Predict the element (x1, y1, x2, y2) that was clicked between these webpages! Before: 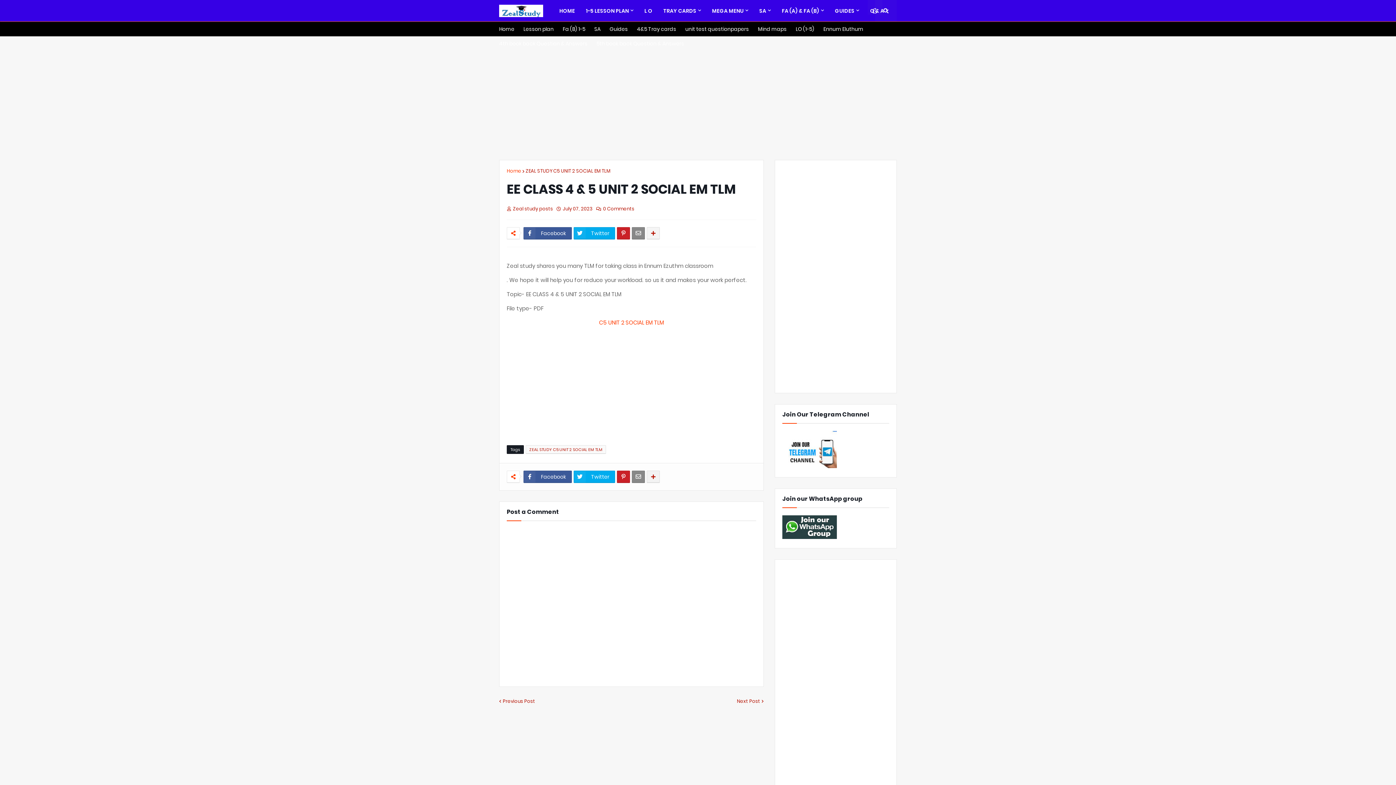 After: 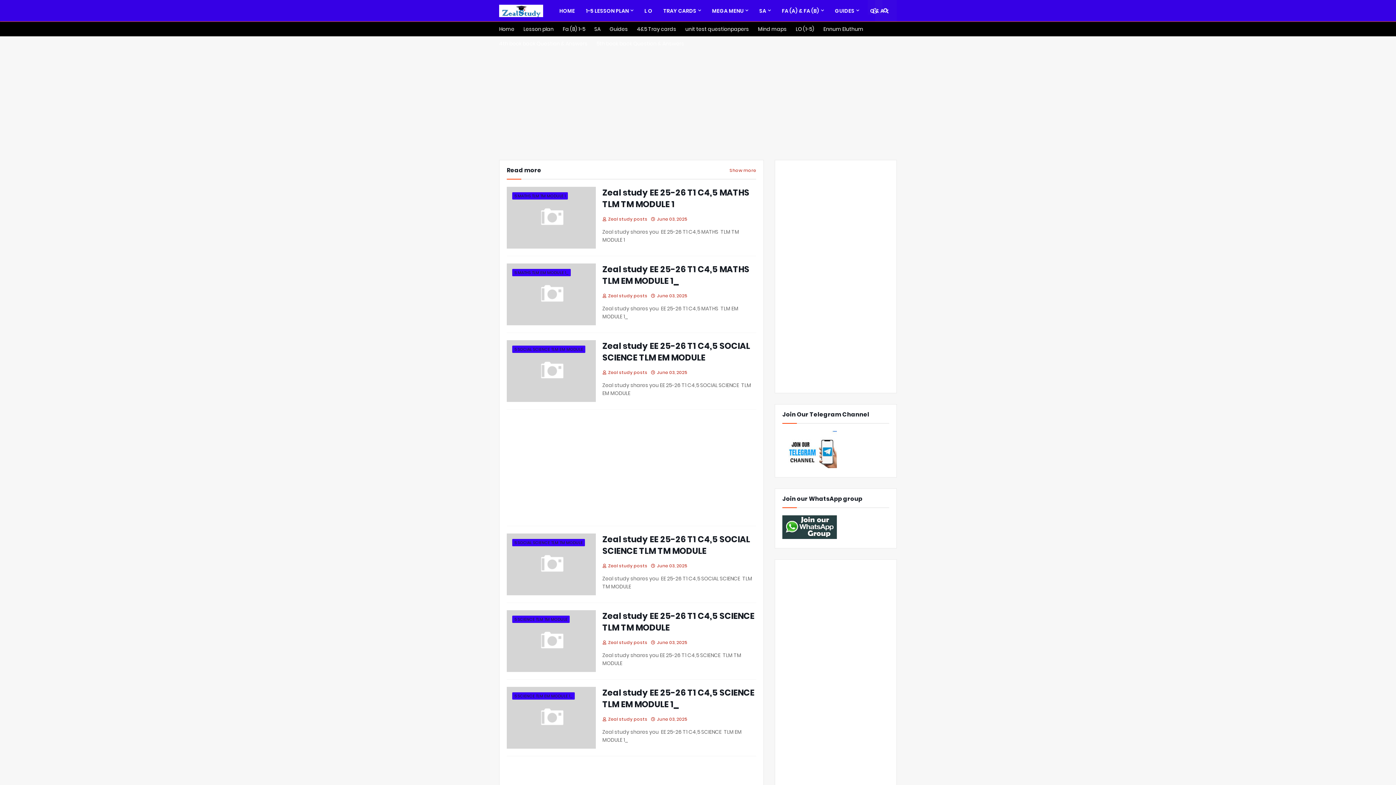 Action: bbox: (829, 0, 864, 21) label: GUIDES